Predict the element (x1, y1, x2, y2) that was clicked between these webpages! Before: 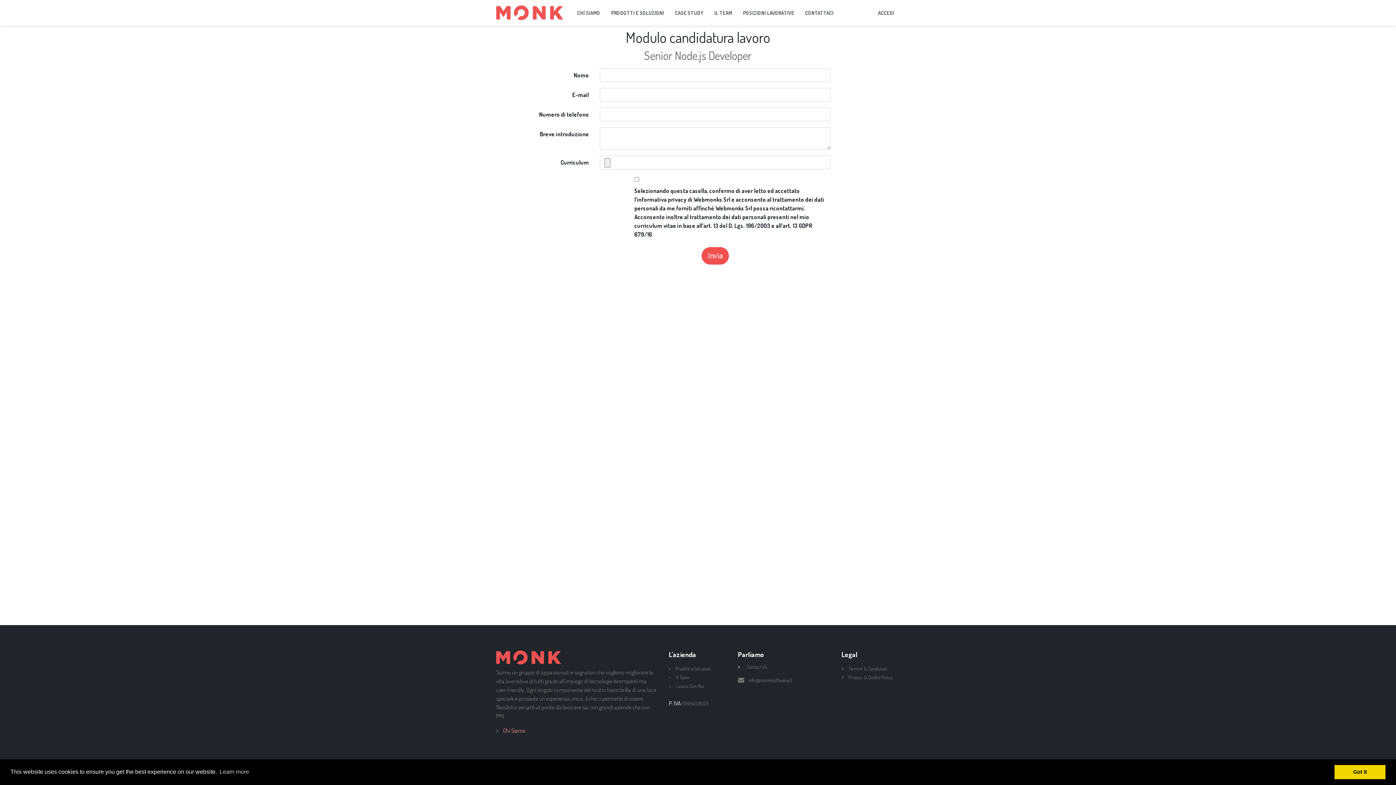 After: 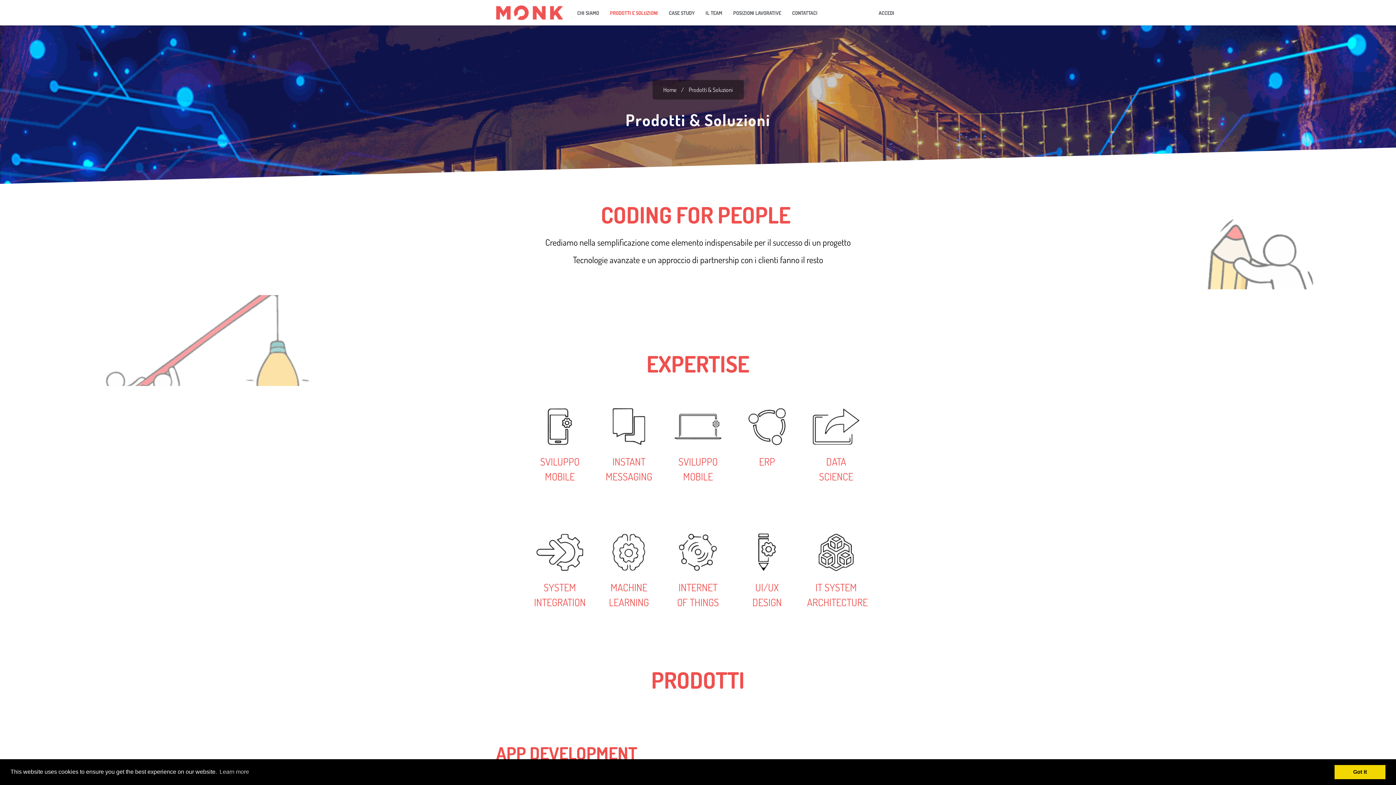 Action: label:  Prodotti e Soluzioni bbox: (669, 666, 711, 671)